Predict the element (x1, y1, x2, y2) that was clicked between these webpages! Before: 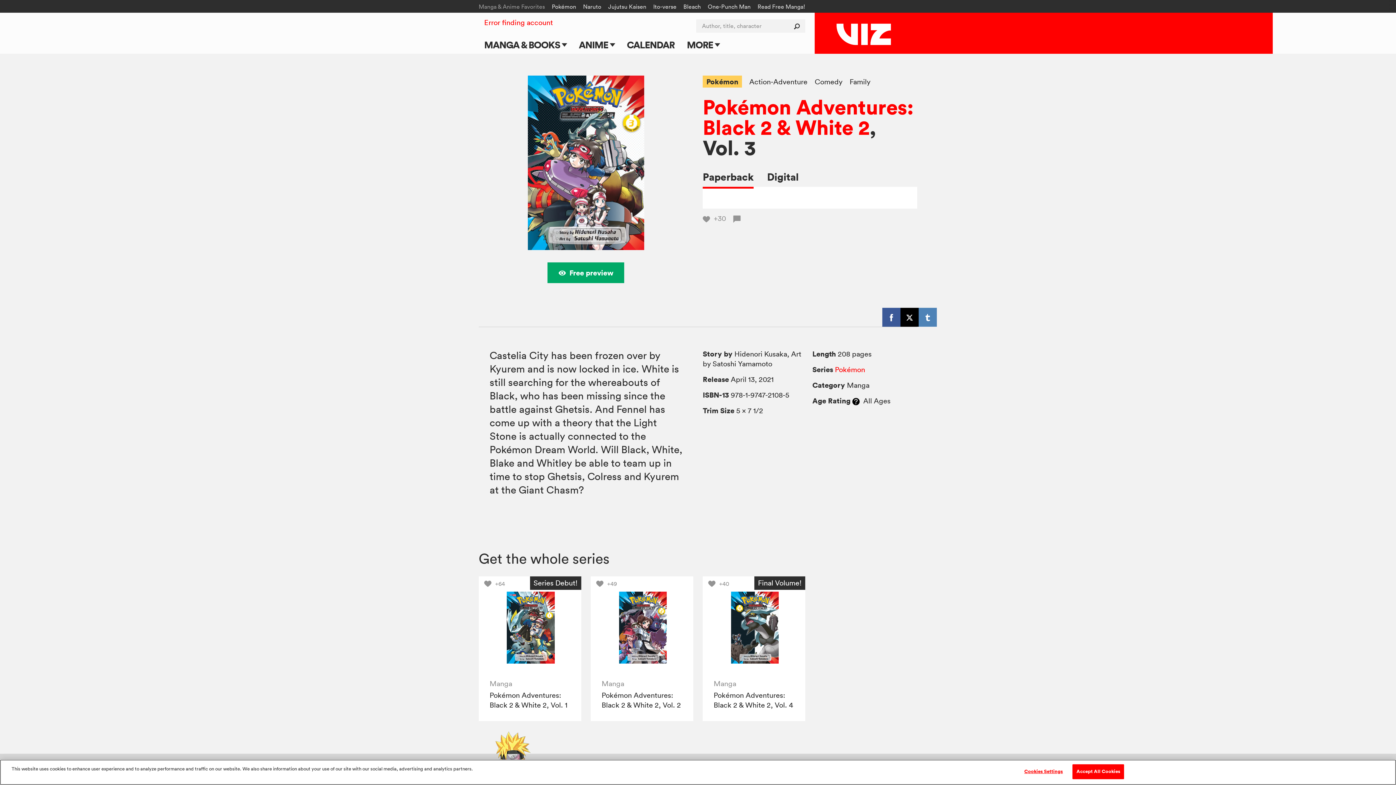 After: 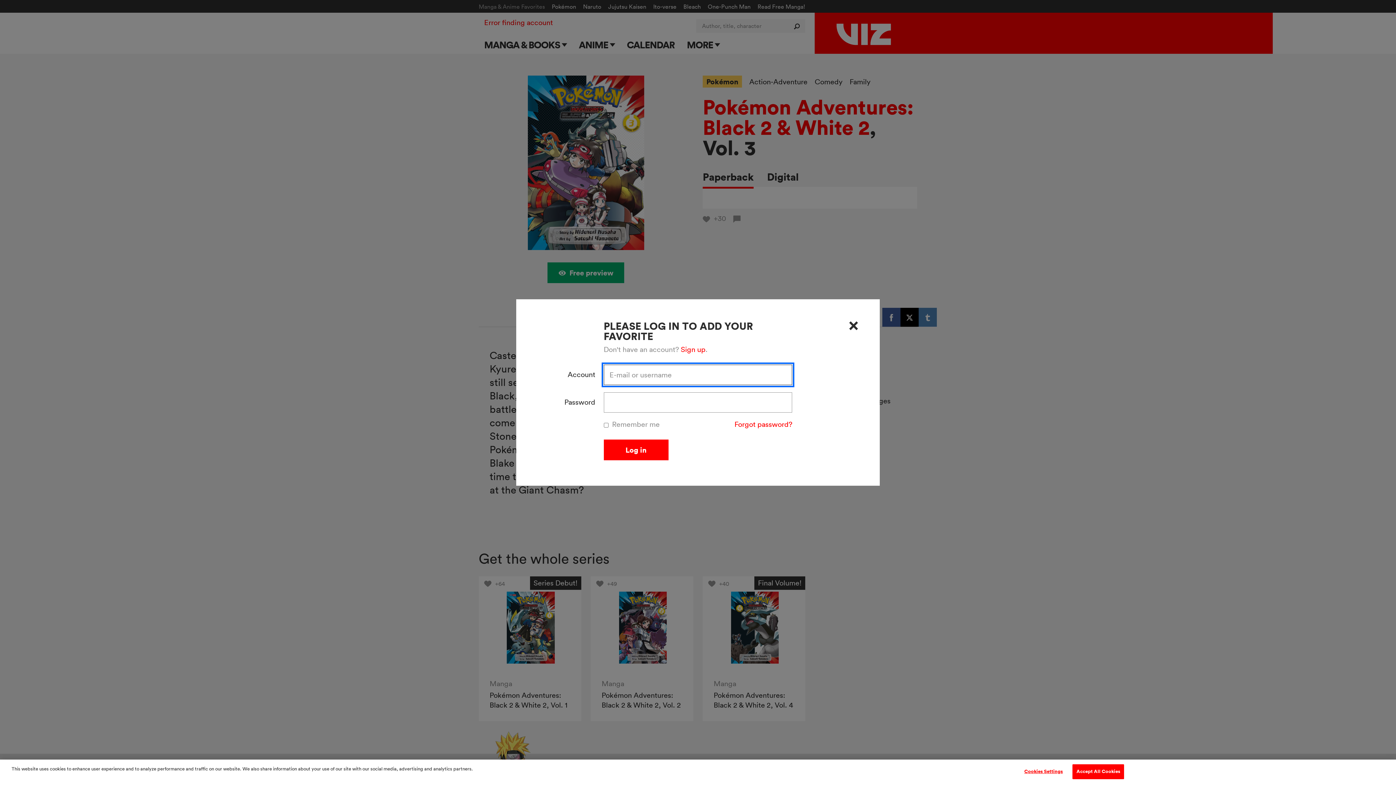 Action: bbox: (702, 576, 734, 590) label: Add Pokémon Adventures: Black 2 & White 2, Vol. 4 to favorites